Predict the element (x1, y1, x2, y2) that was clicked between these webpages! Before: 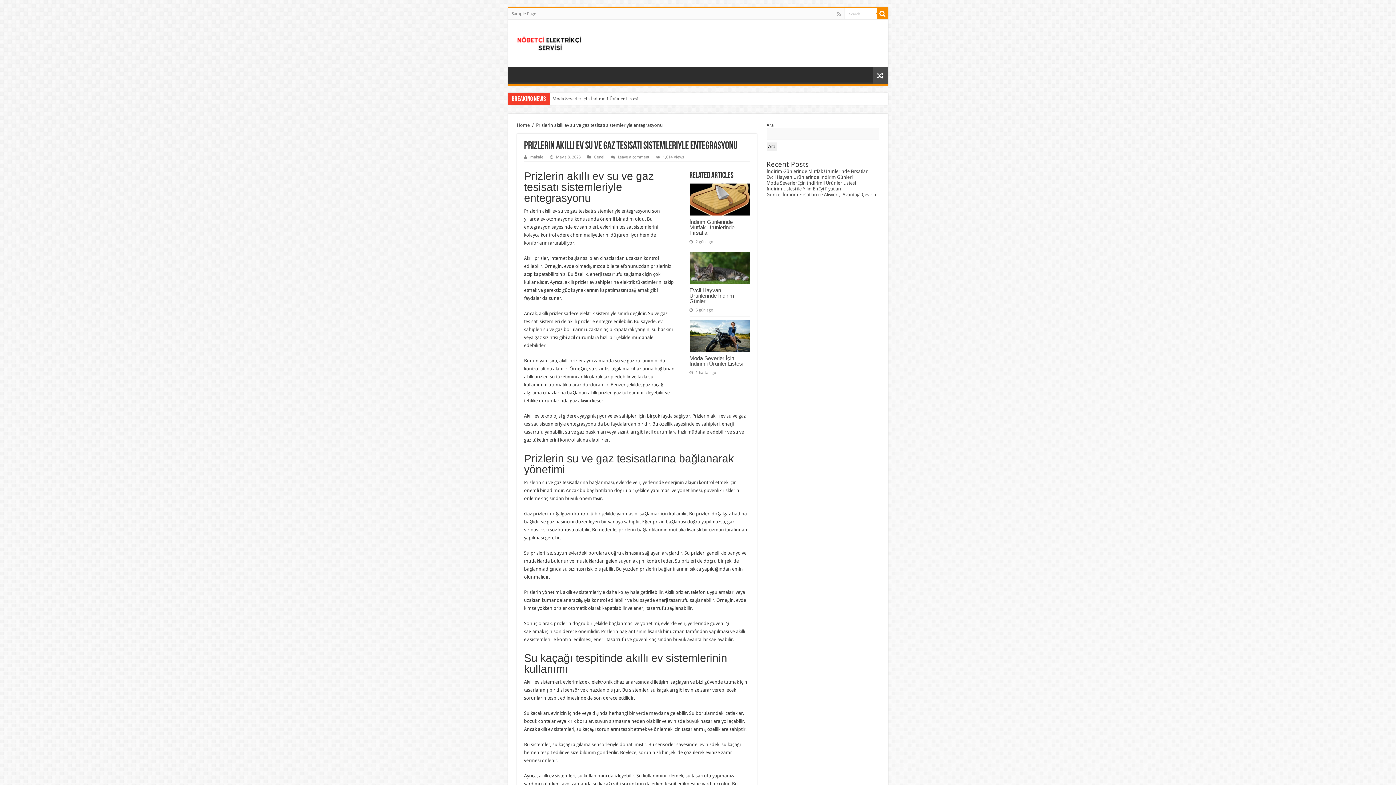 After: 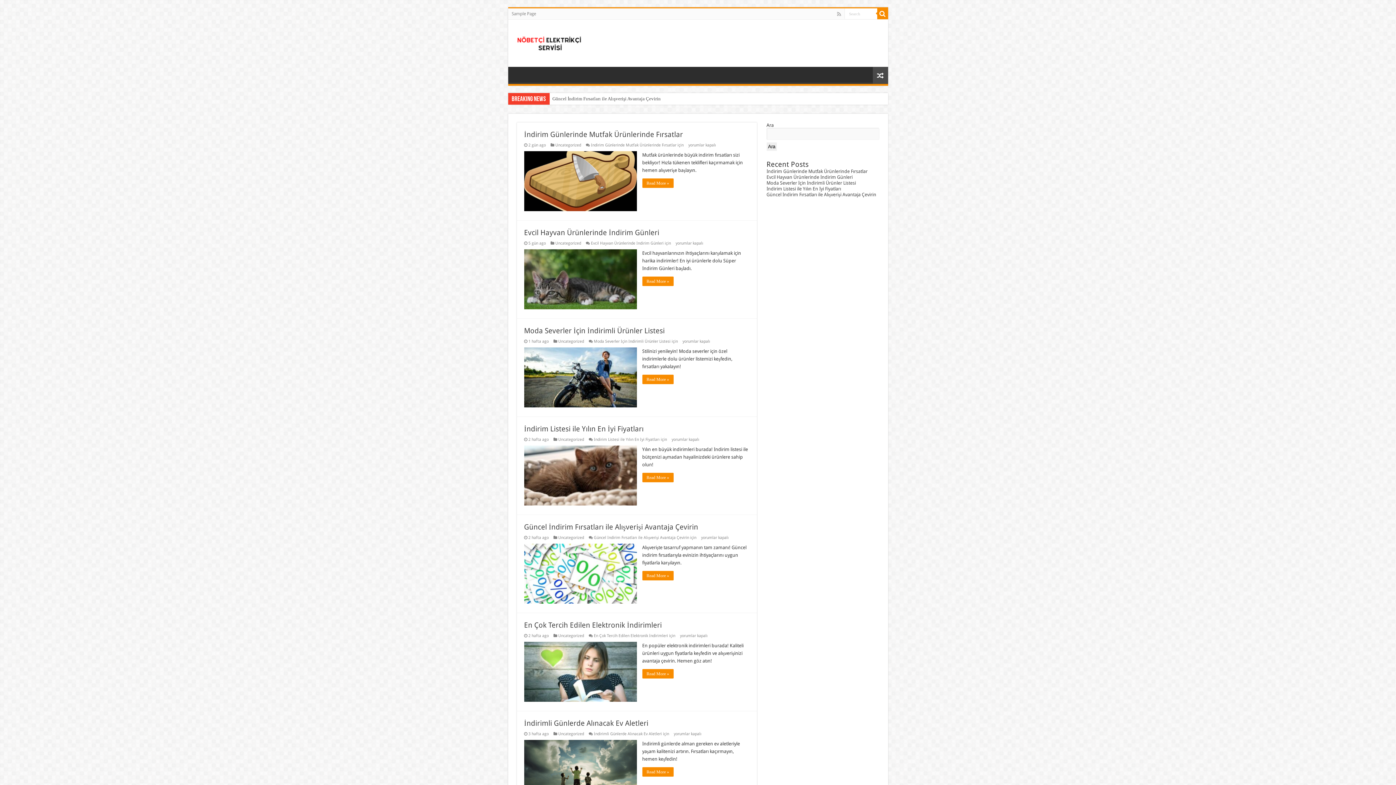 Action: bbox: (513, 33, 586, 50)